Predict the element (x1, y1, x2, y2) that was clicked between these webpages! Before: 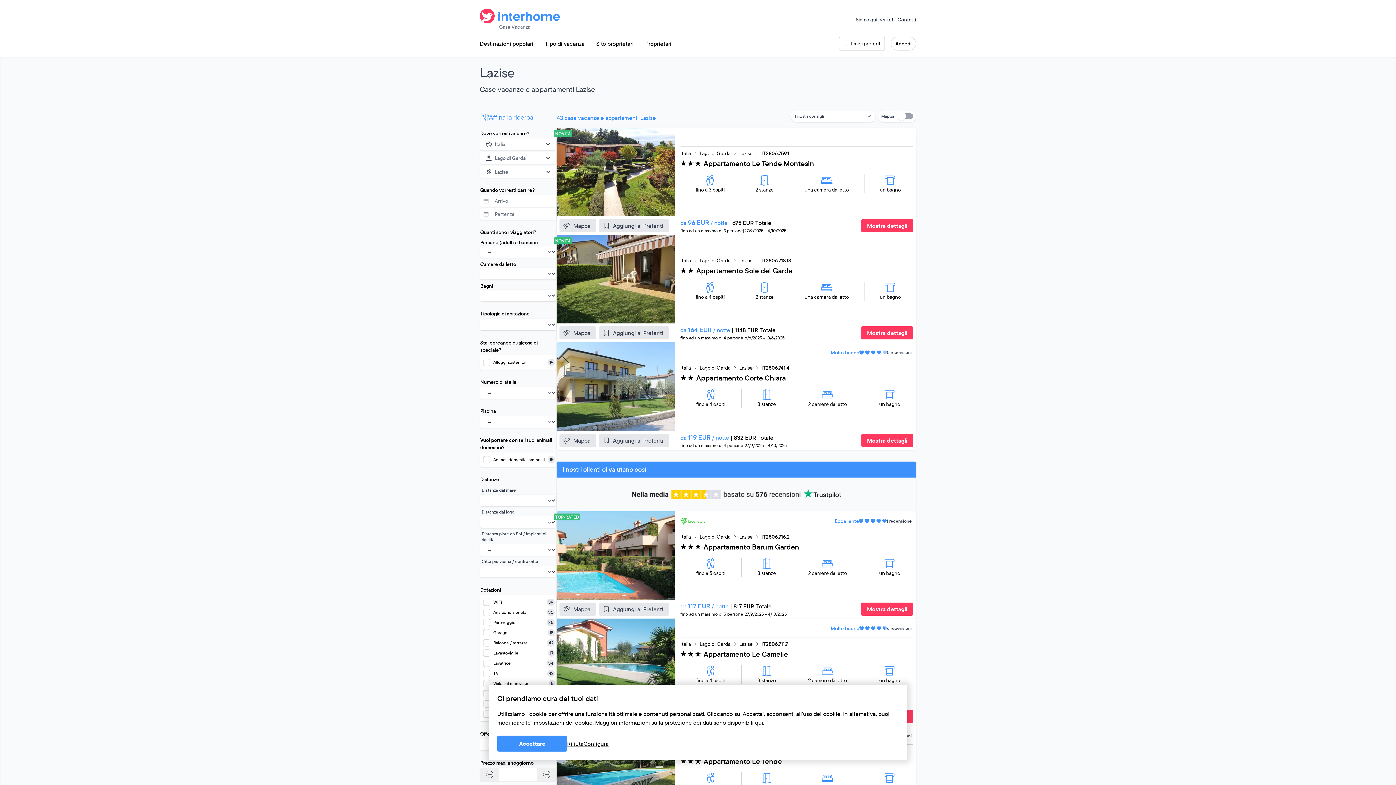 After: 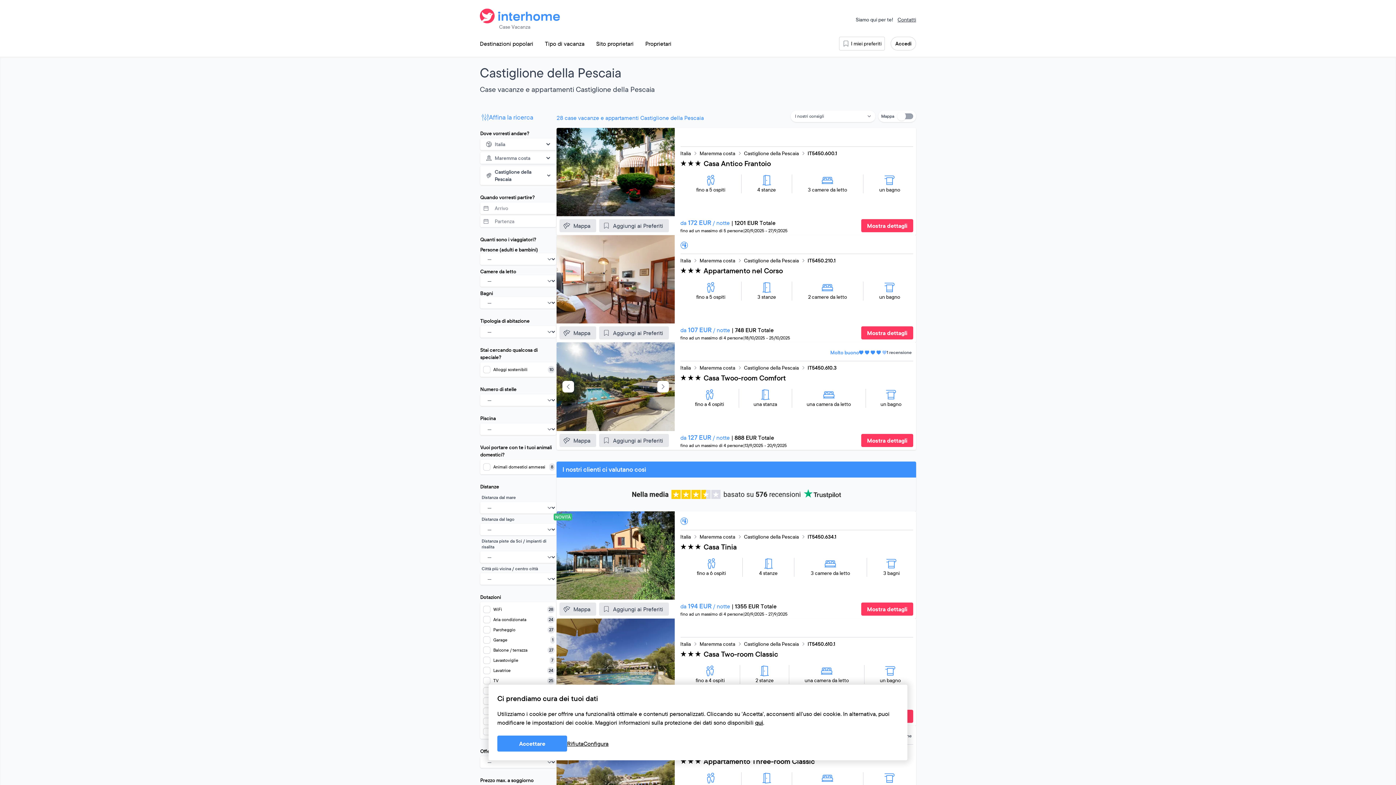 Action: label: Castiglione della Pescaia bbox: (524, 754, 600, 762)